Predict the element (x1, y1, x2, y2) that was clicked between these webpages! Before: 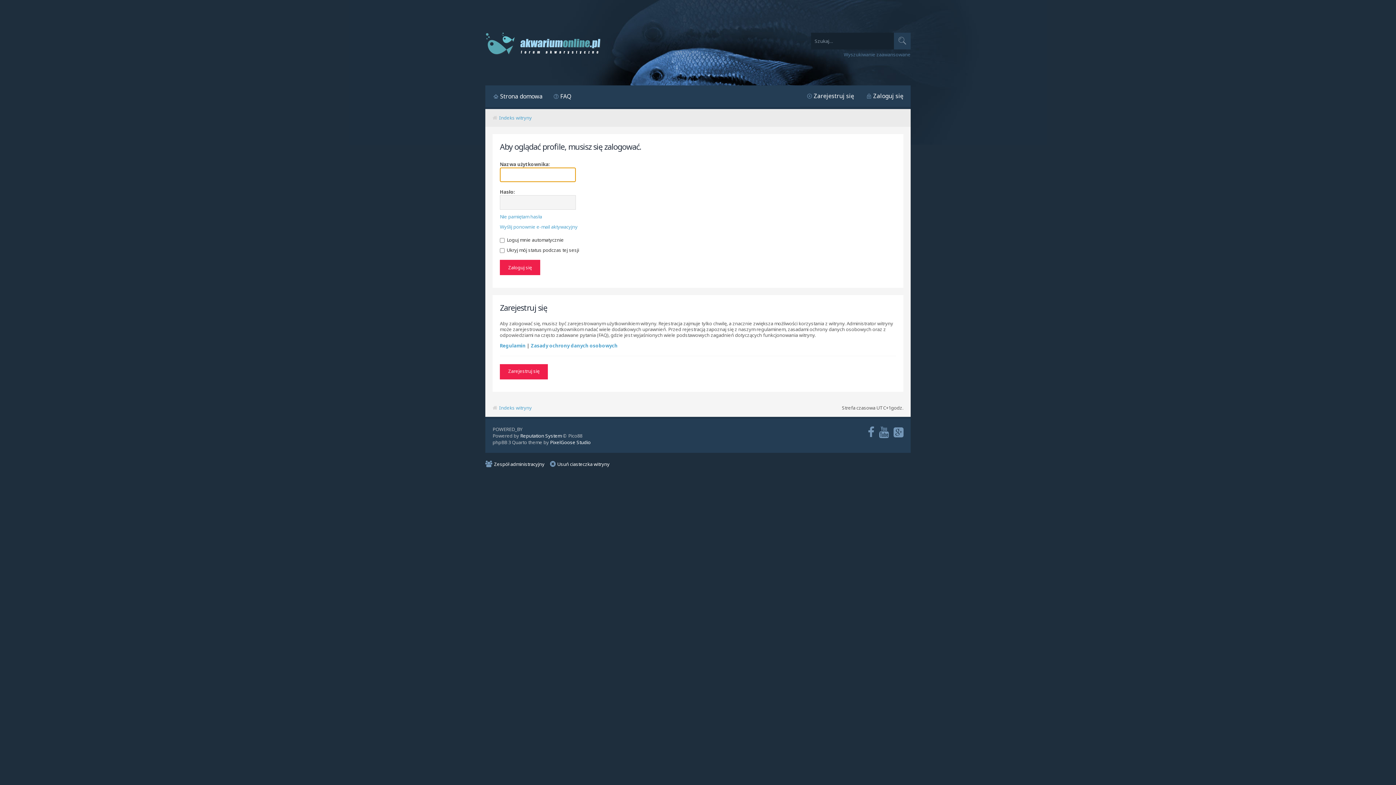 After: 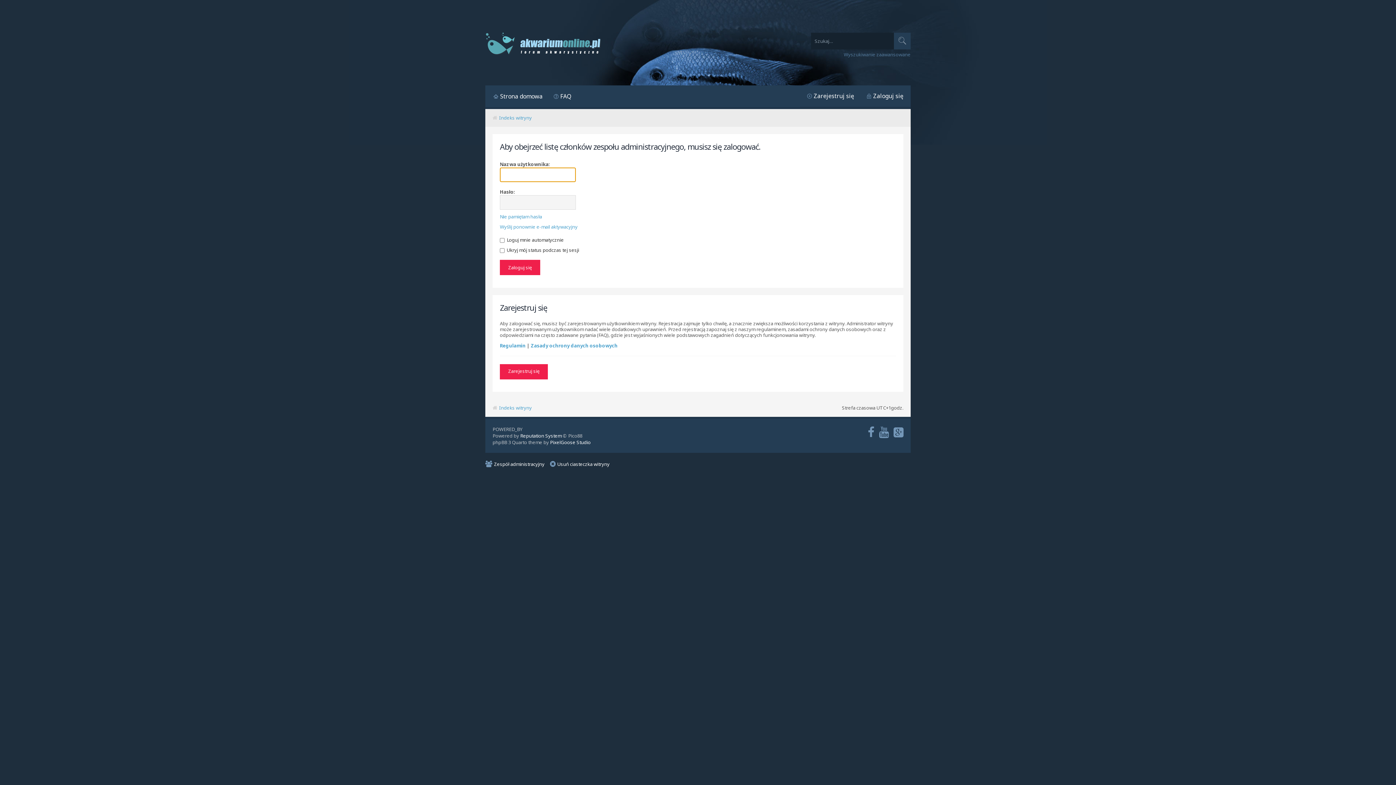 Action: bbox: (494, 461, 544, 467) label: Zespół administracyjny